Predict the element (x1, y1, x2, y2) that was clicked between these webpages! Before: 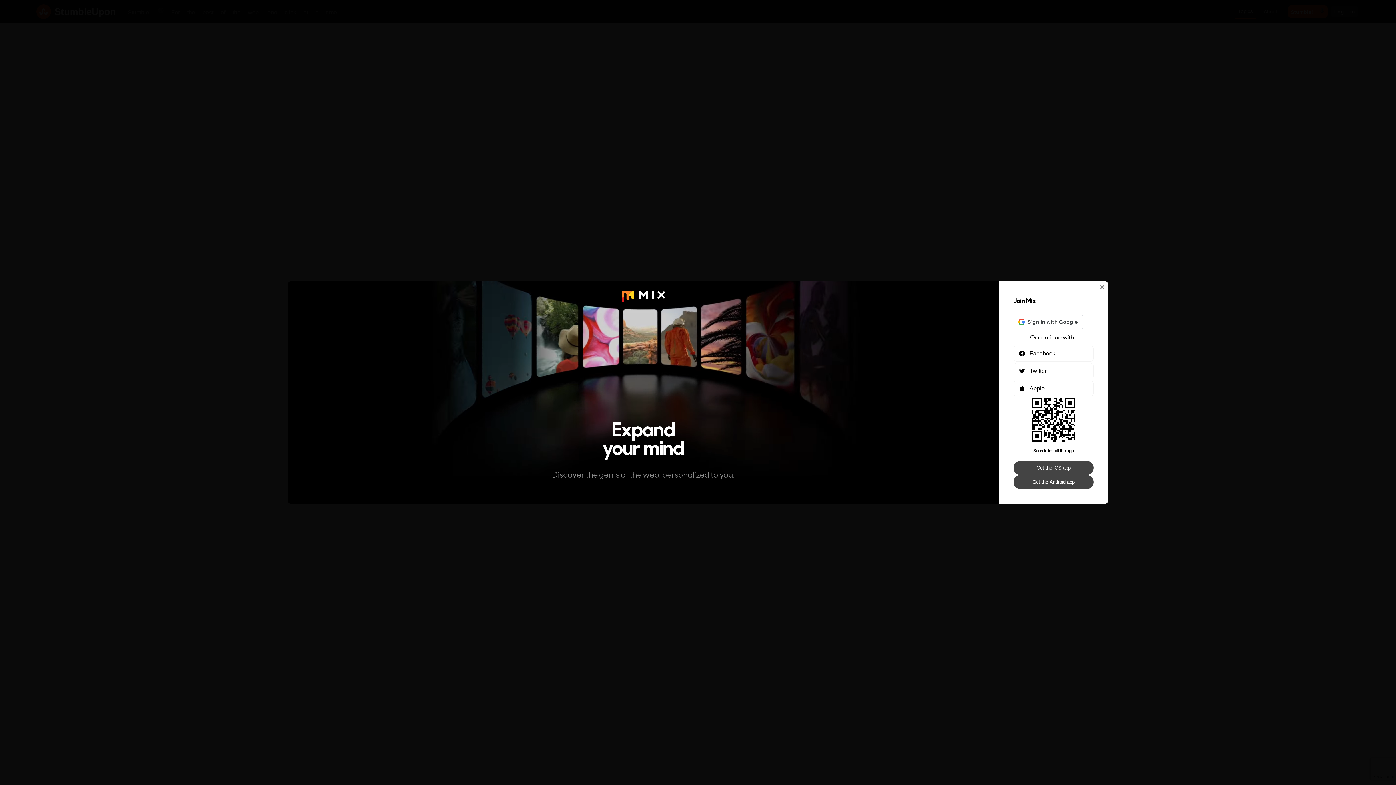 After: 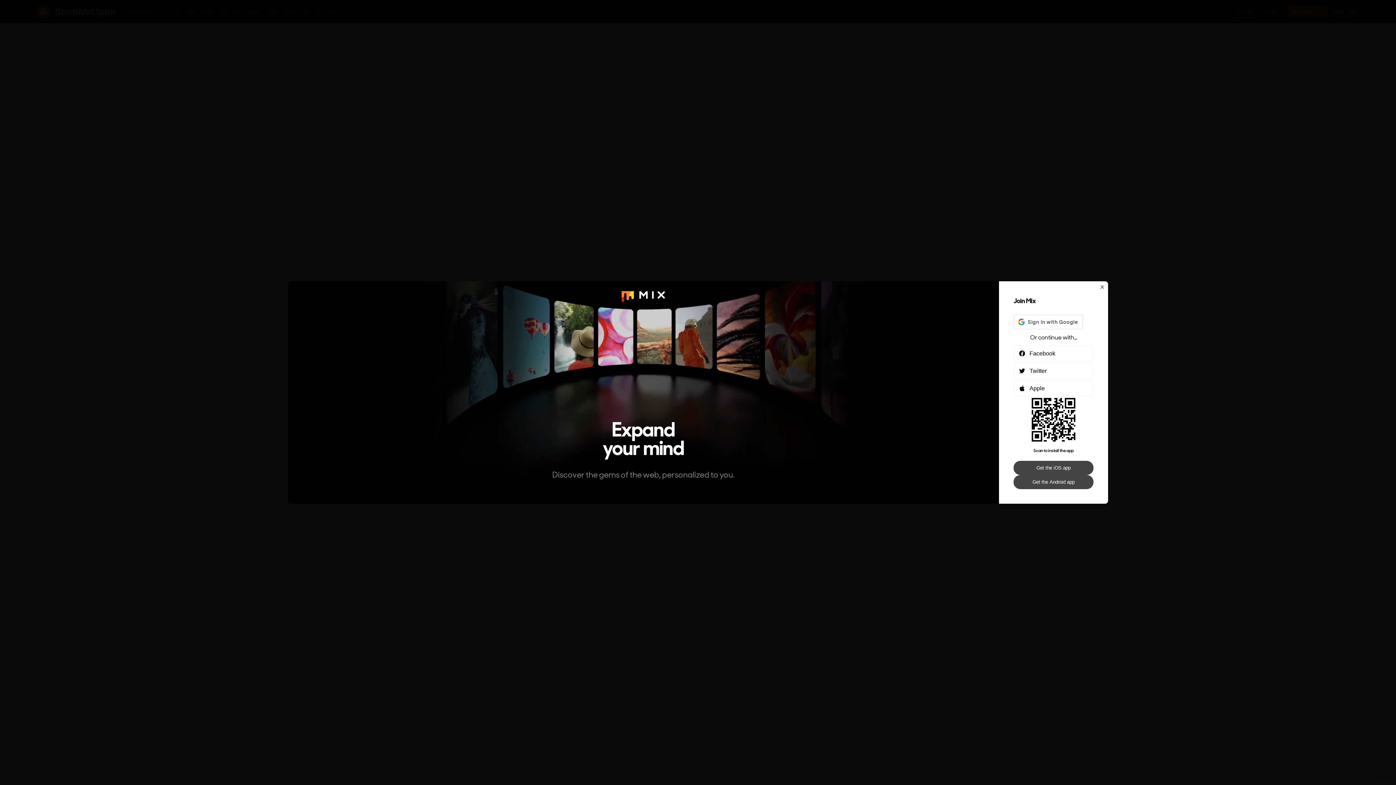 Action: label: Get the iOS app bbox: (1013, 461, 1093, 475)